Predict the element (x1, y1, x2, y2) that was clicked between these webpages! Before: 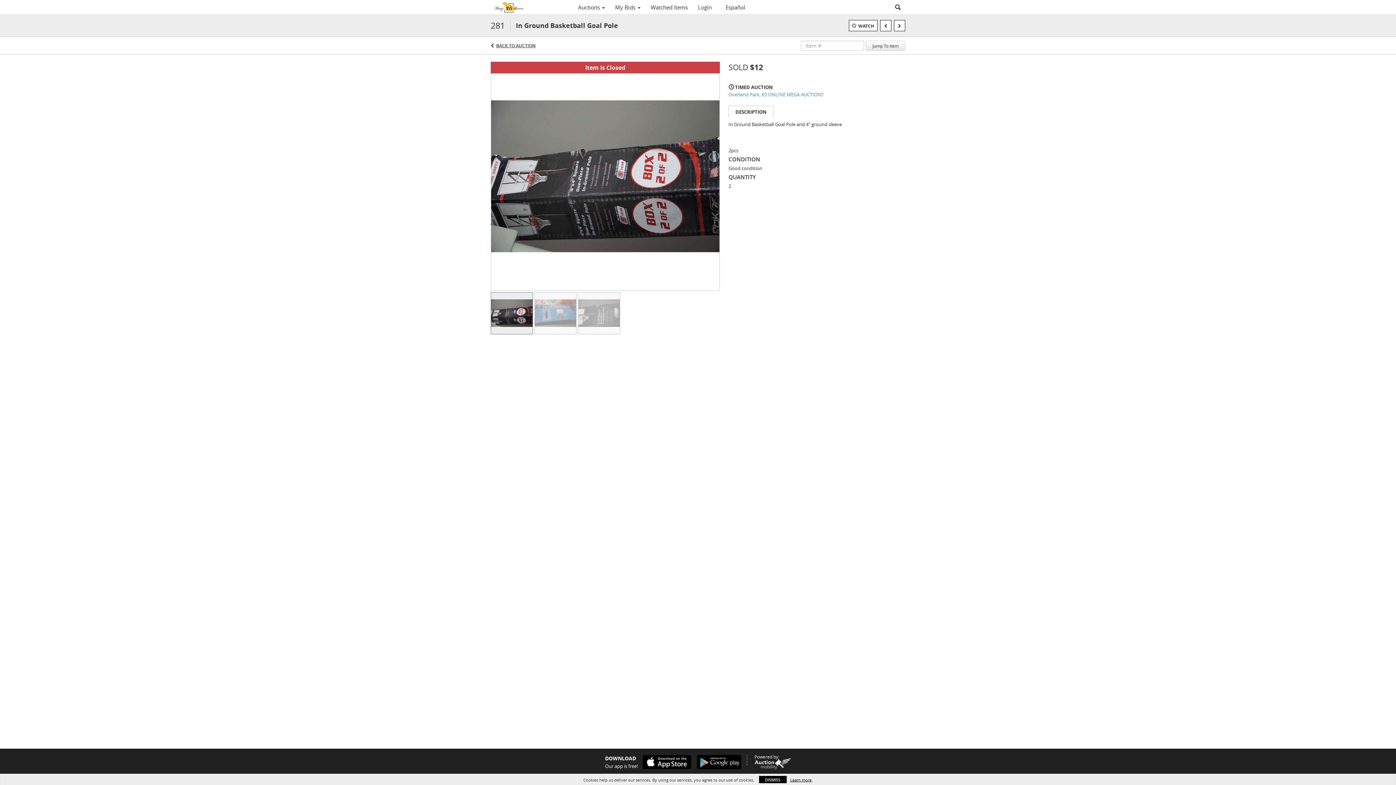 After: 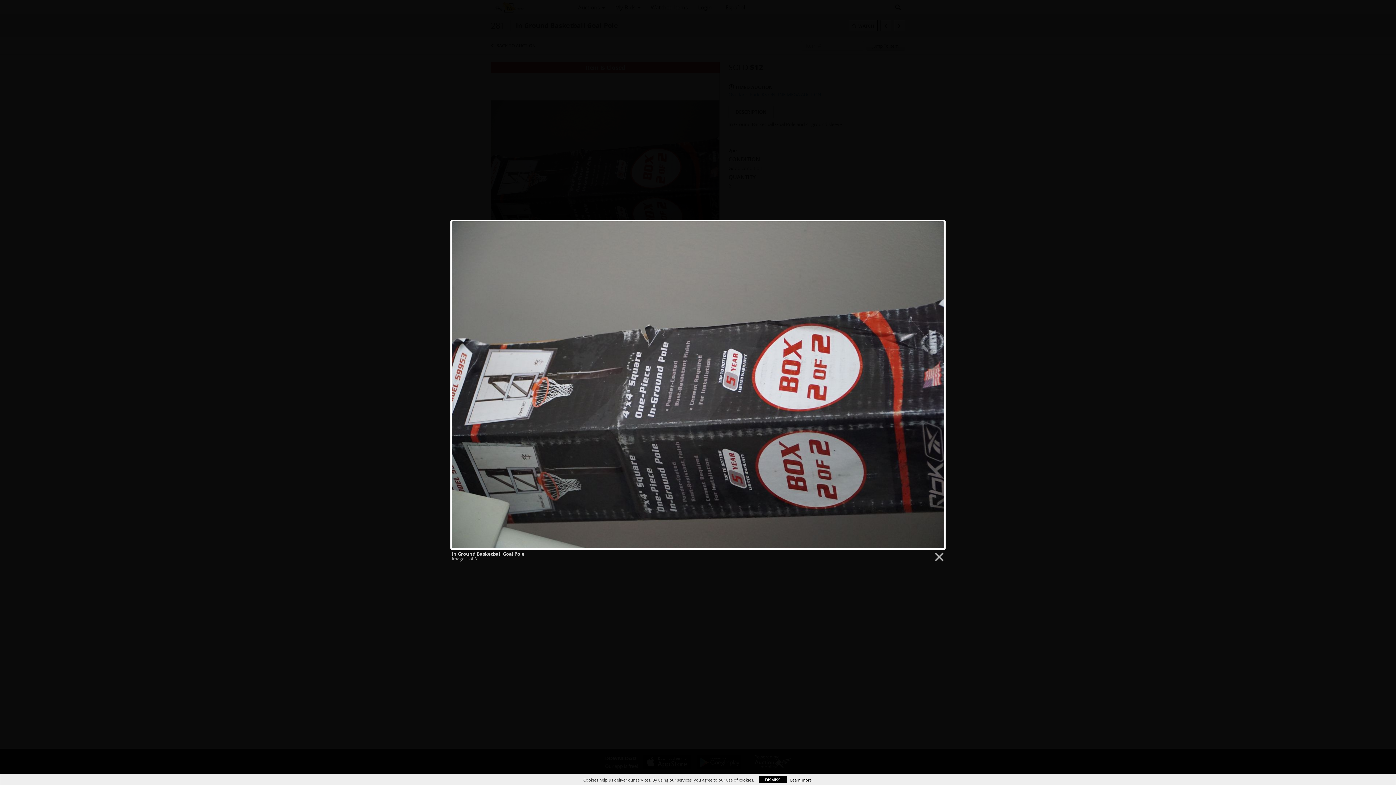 Action: bbox: (490, 172, 720, 178)